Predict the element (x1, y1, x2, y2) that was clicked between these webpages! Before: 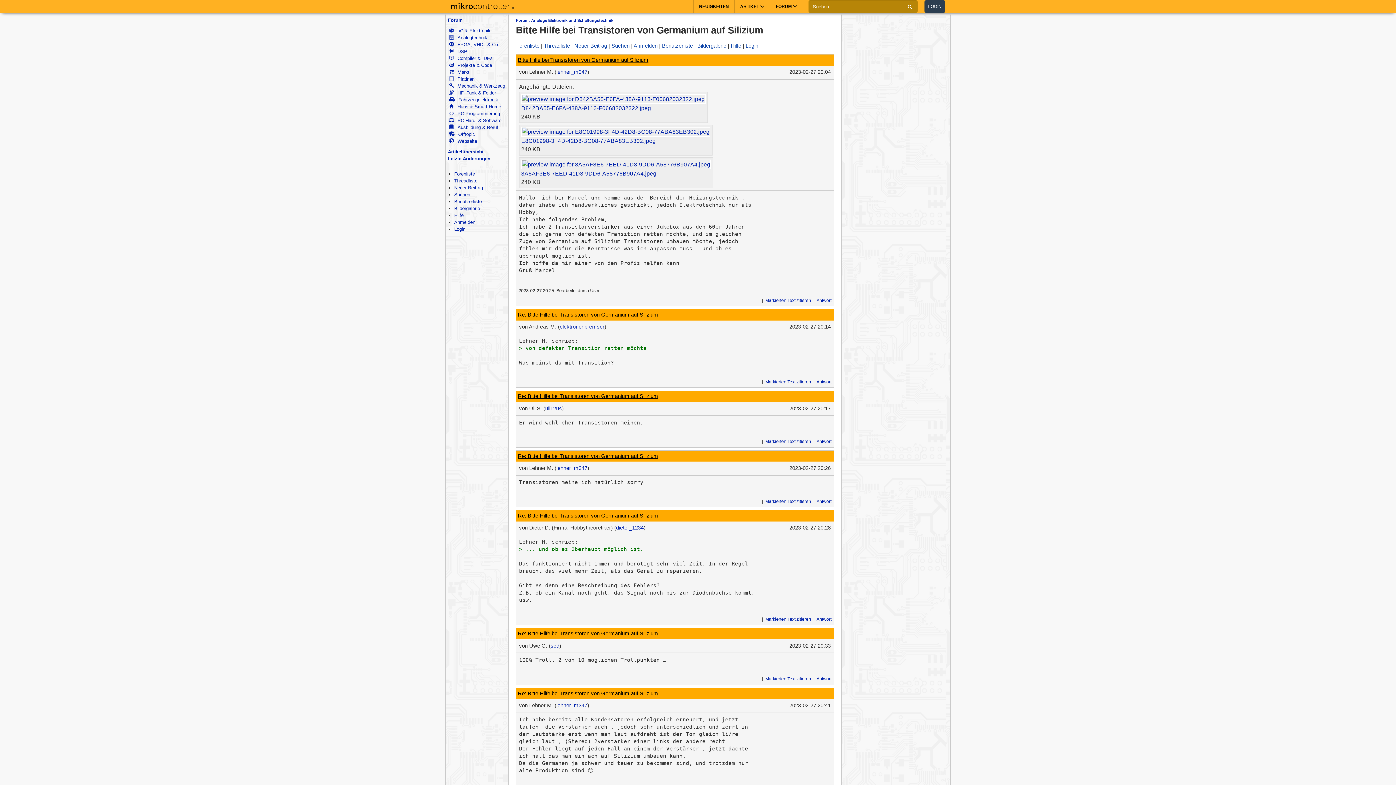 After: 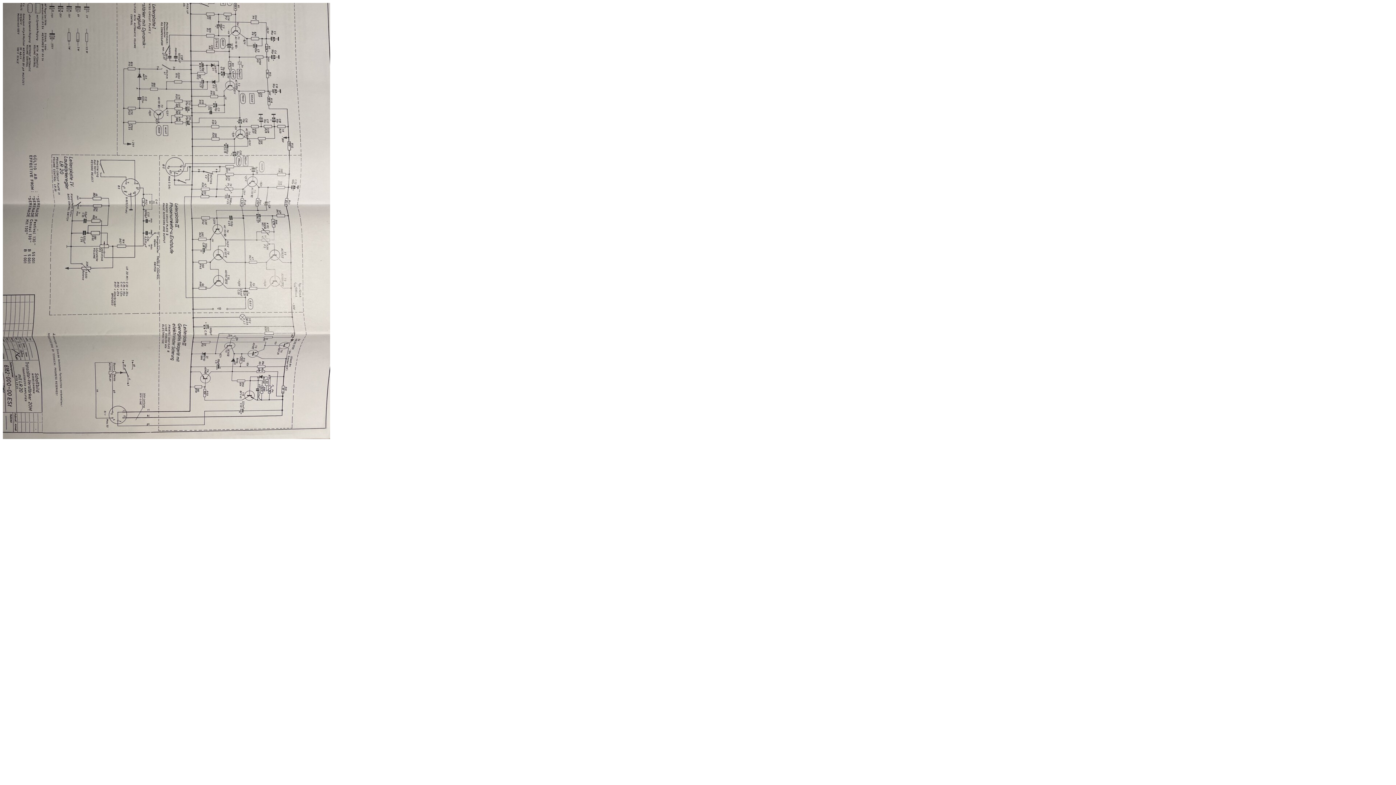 Action: label: D842BA55-E6FA-438A-9113-F06682032322.jpeg bbox: (521, 105, 651, 111)